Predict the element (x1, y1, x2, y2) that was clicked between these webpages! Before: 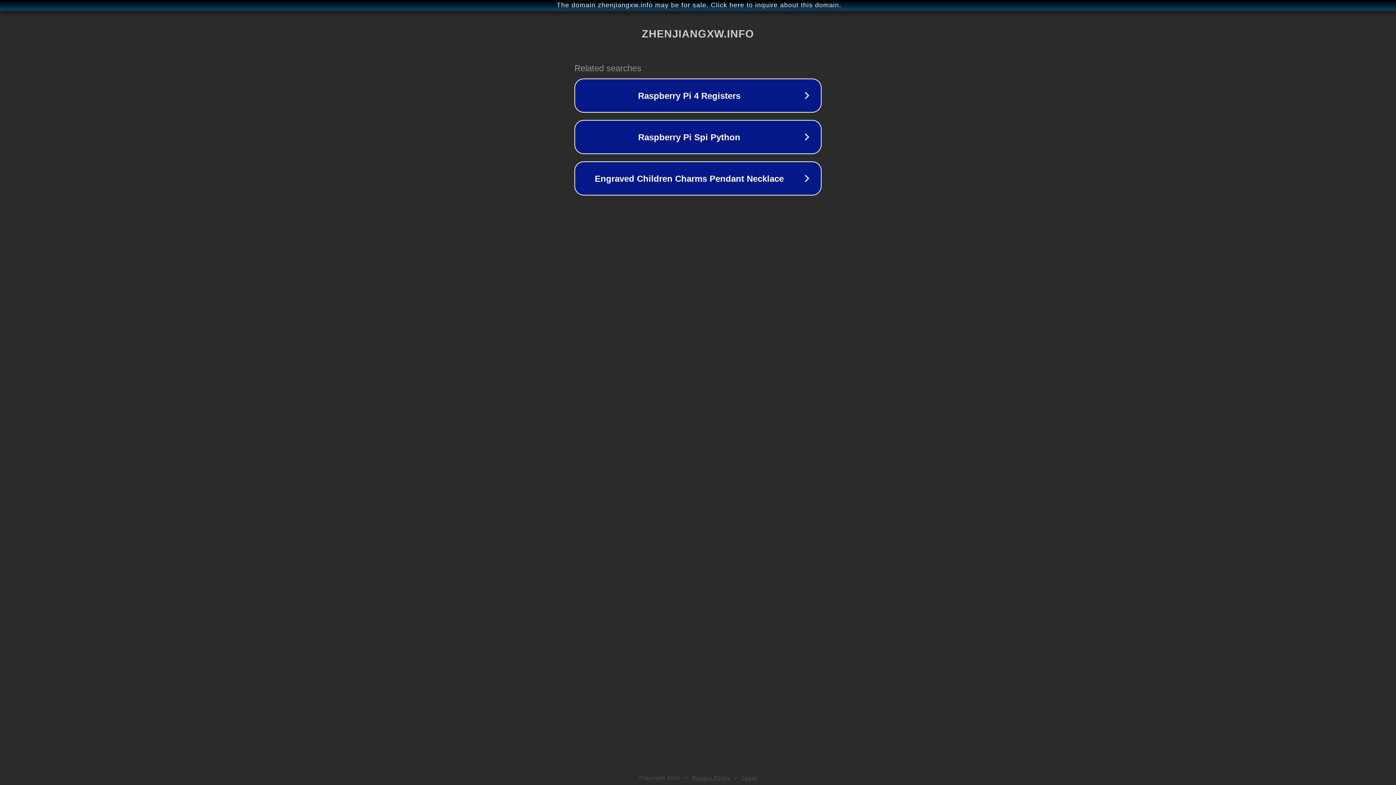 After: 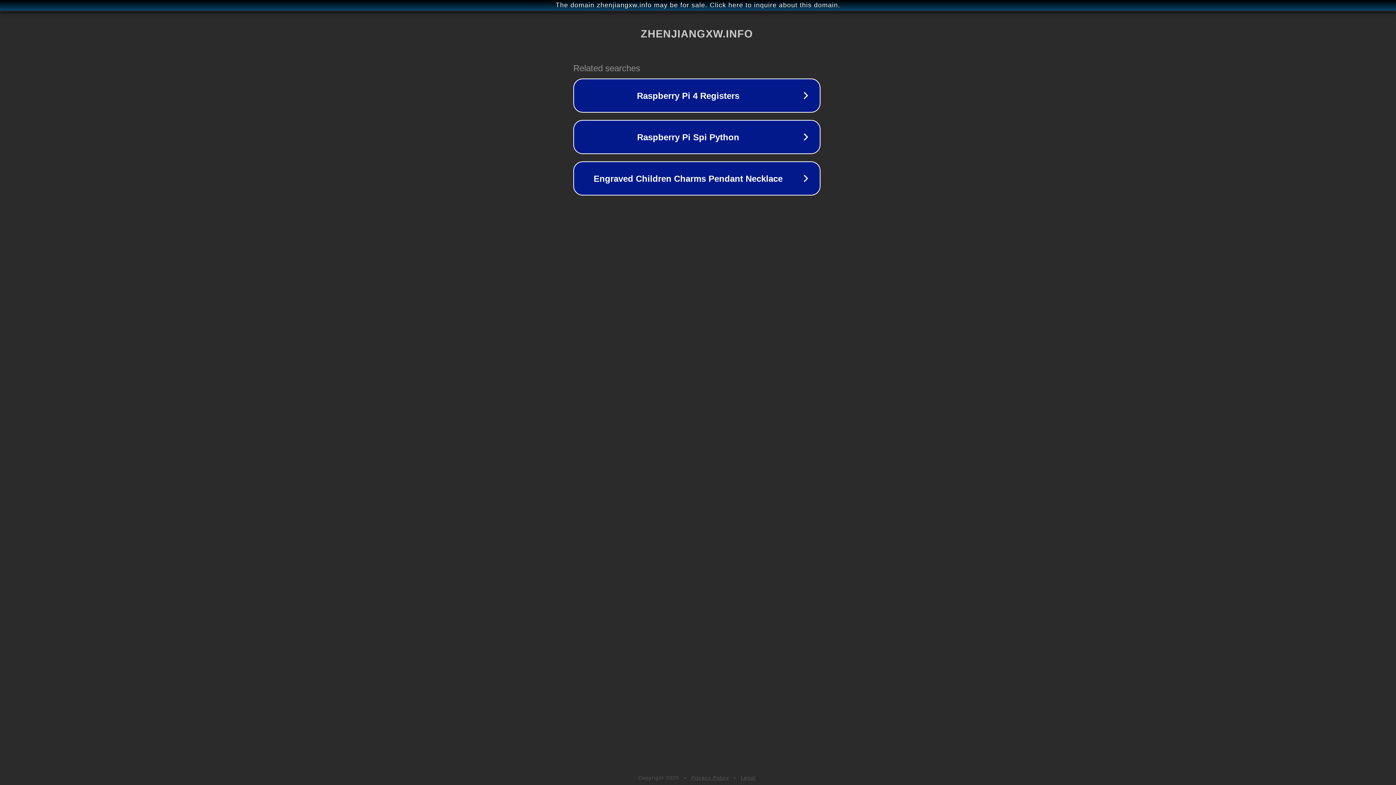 Action: label: The domain zhenjiangxw.info may be for sale. Click here to inquire about this domain. bbox: (1, 1, 1397, 9)